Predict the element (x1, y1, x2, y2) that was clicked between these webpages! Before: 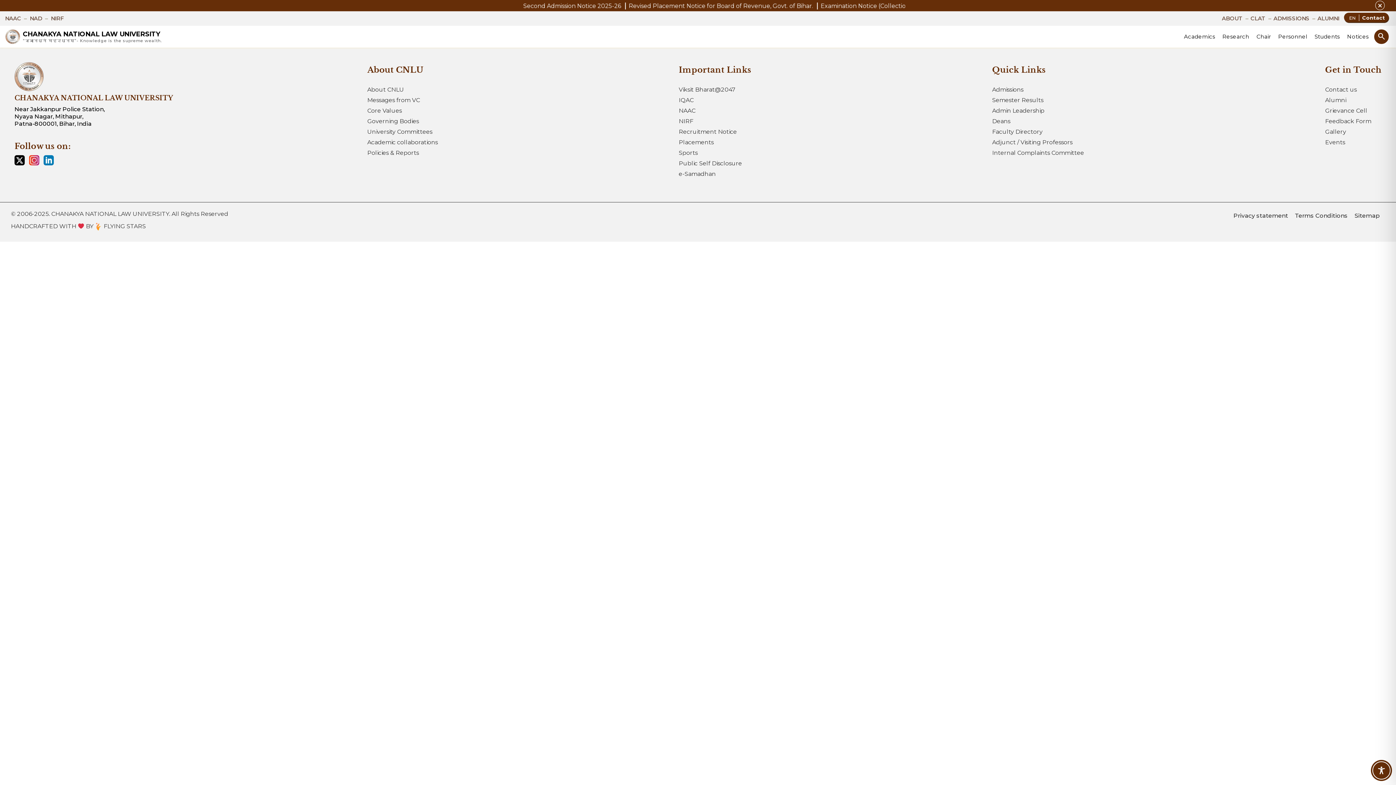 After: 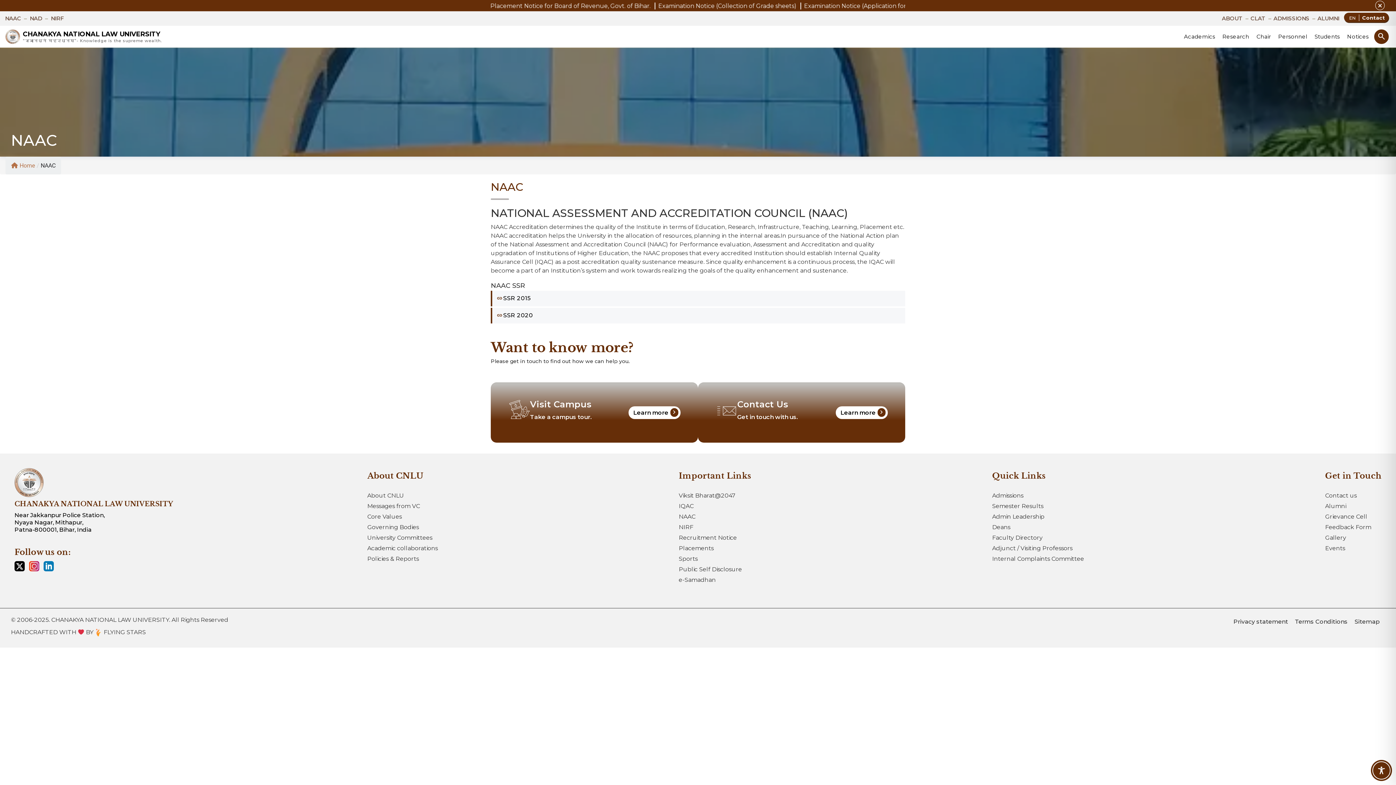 Action: label: NAAC bbox: (678, 107, 695, 114)